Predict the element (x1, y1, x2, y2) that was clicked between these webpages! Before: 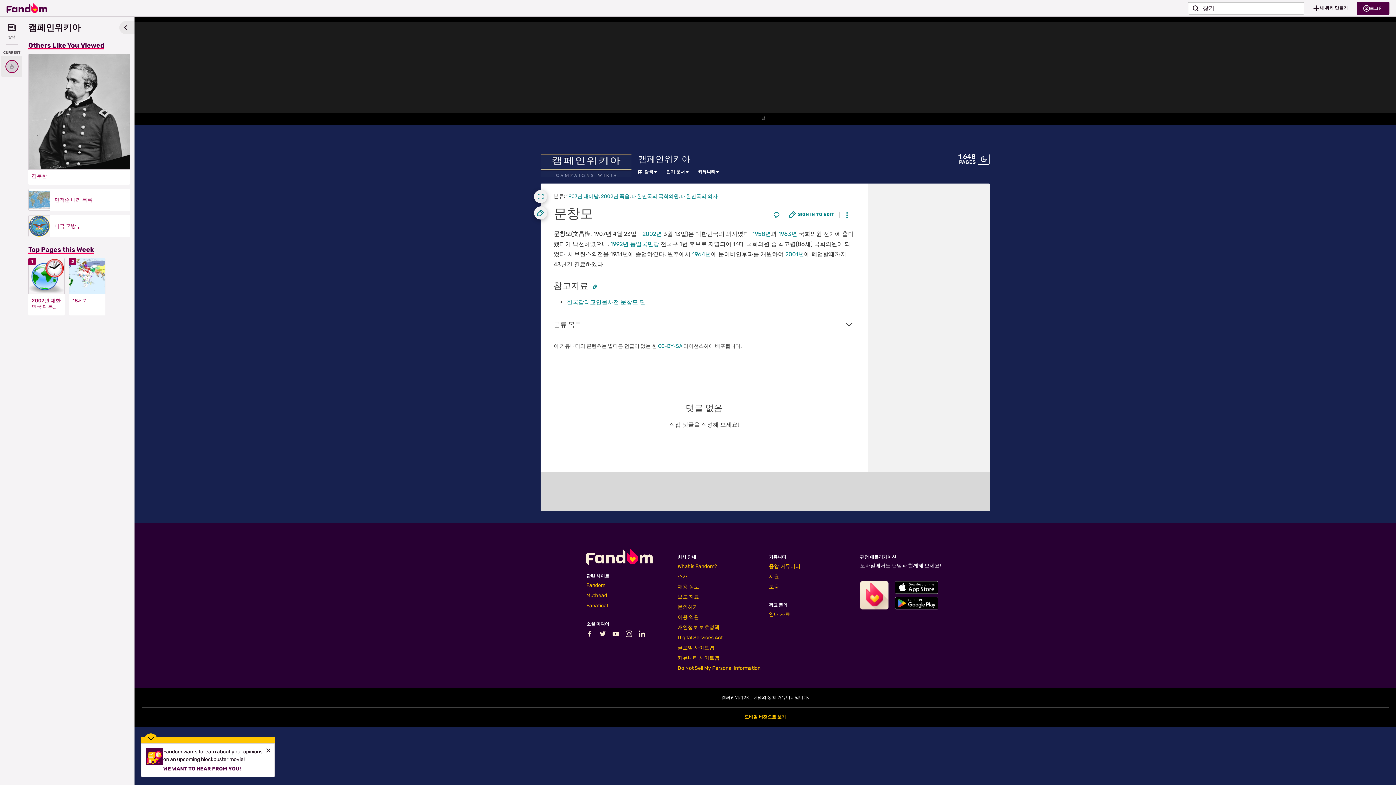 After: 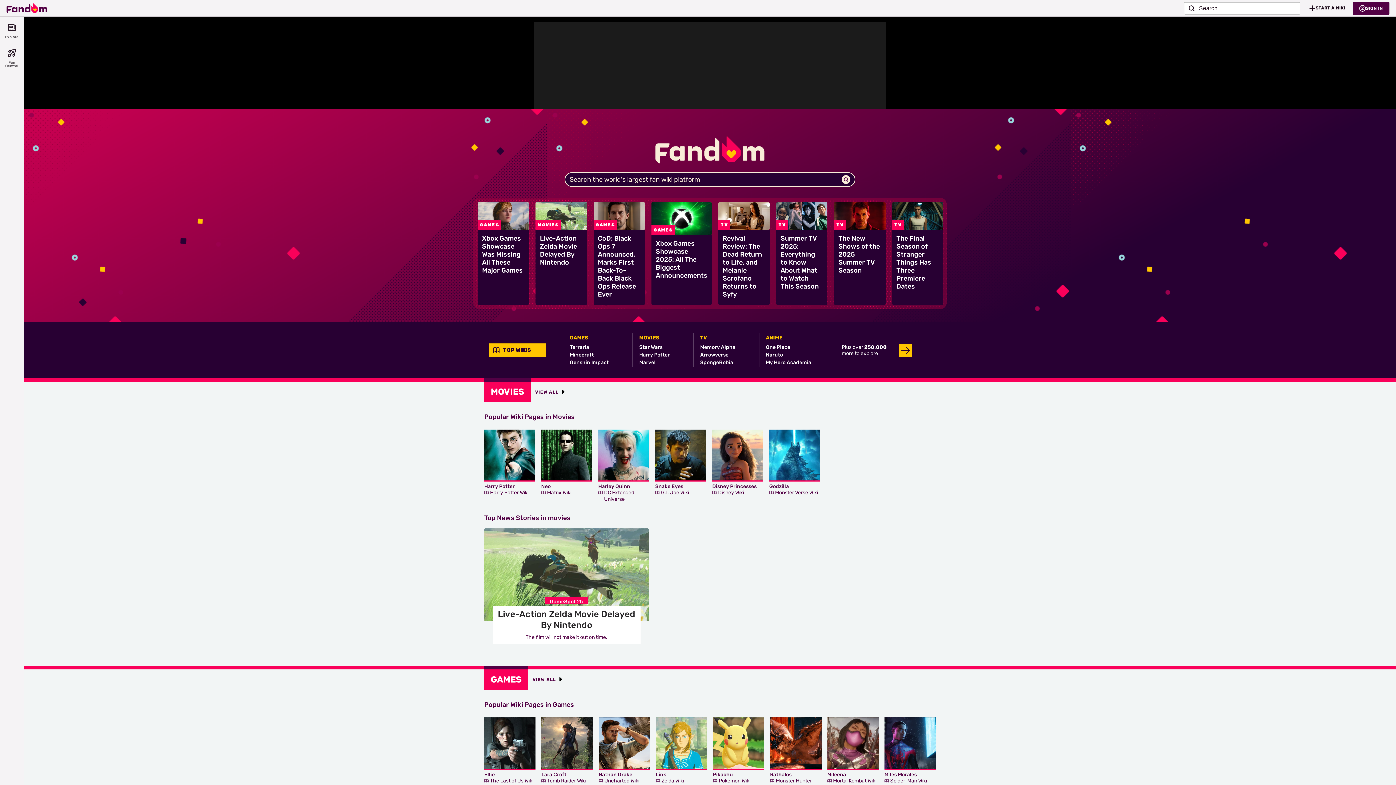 Action: label: Fandom homepage bbox: (586, 558, 653, 567)